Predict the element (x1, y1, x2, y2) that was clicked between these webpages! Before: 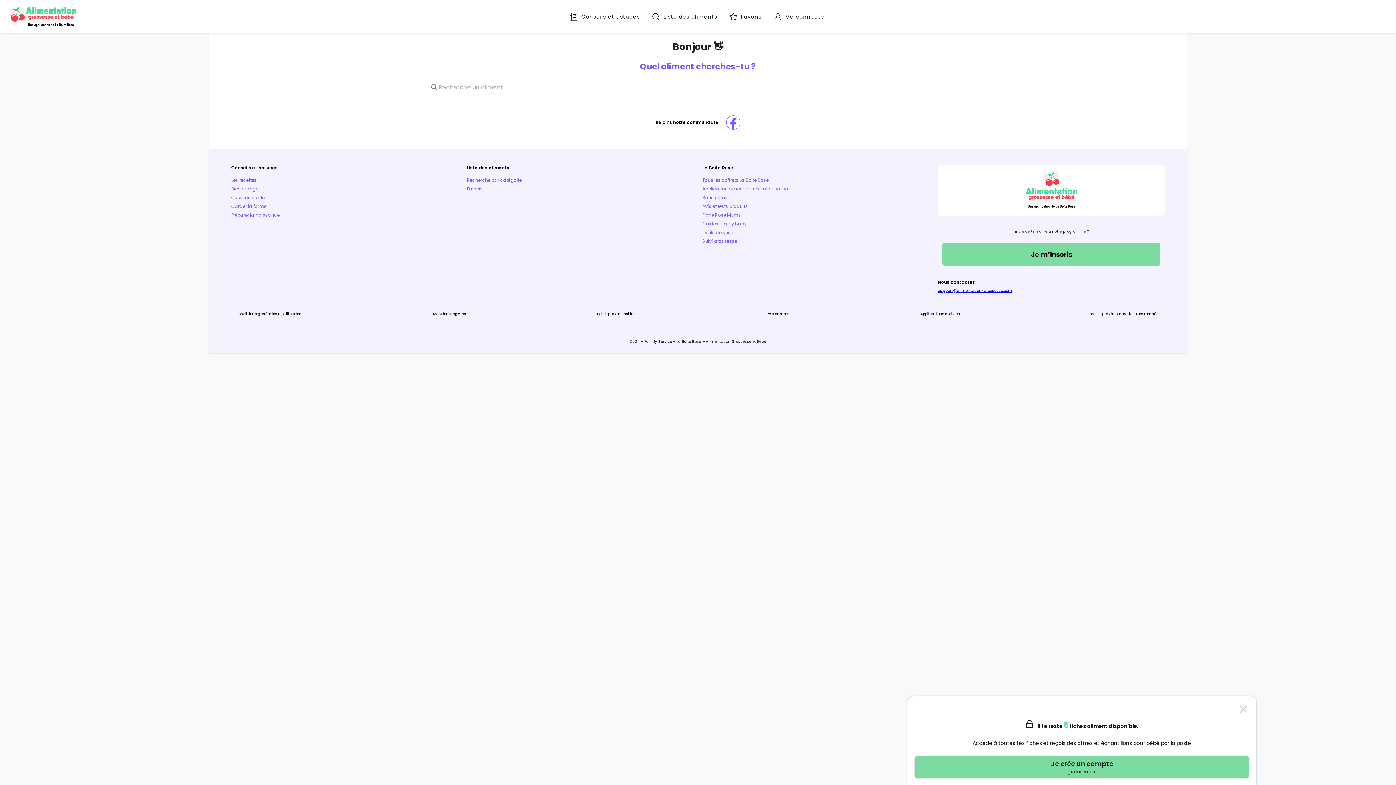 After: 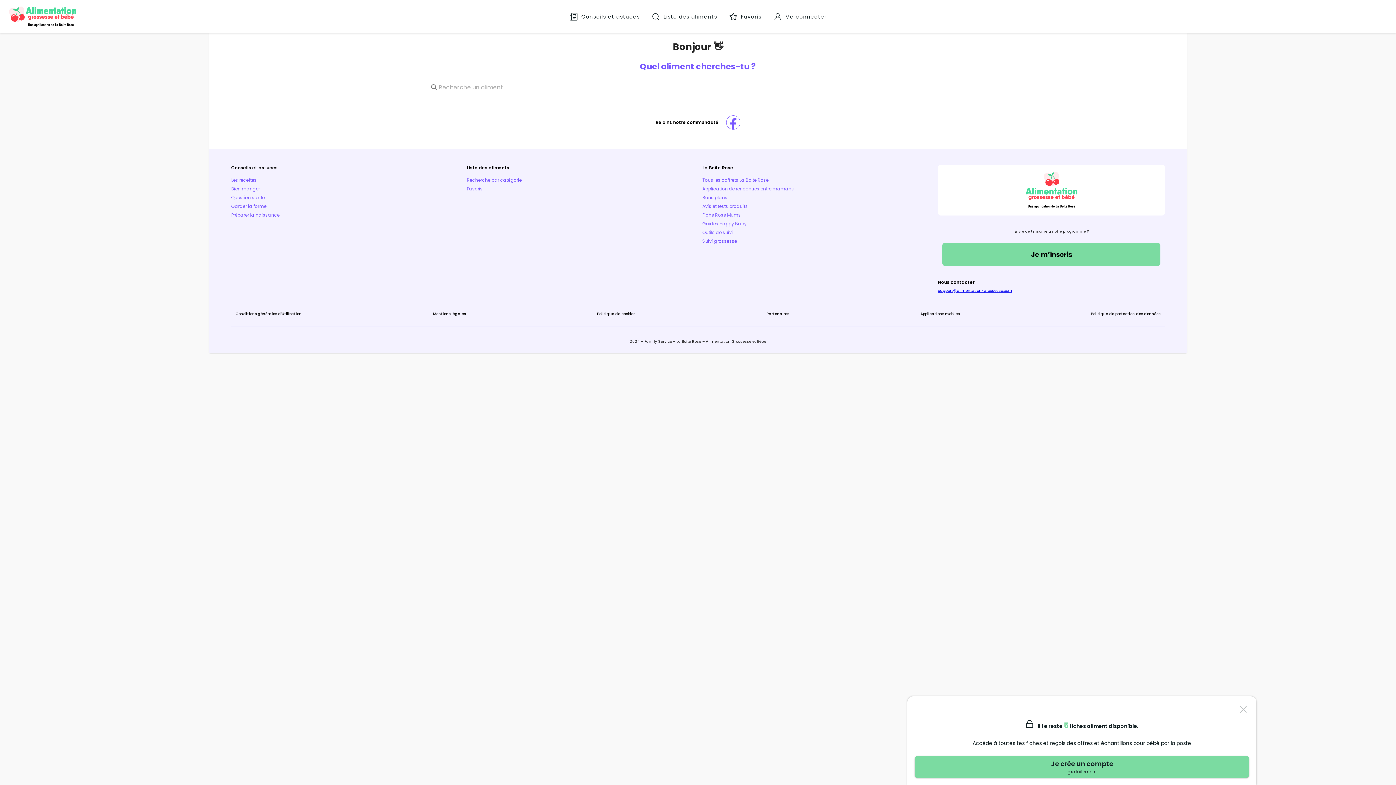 Action: bbox: (702, 194, 727, 200) label: Bons plans